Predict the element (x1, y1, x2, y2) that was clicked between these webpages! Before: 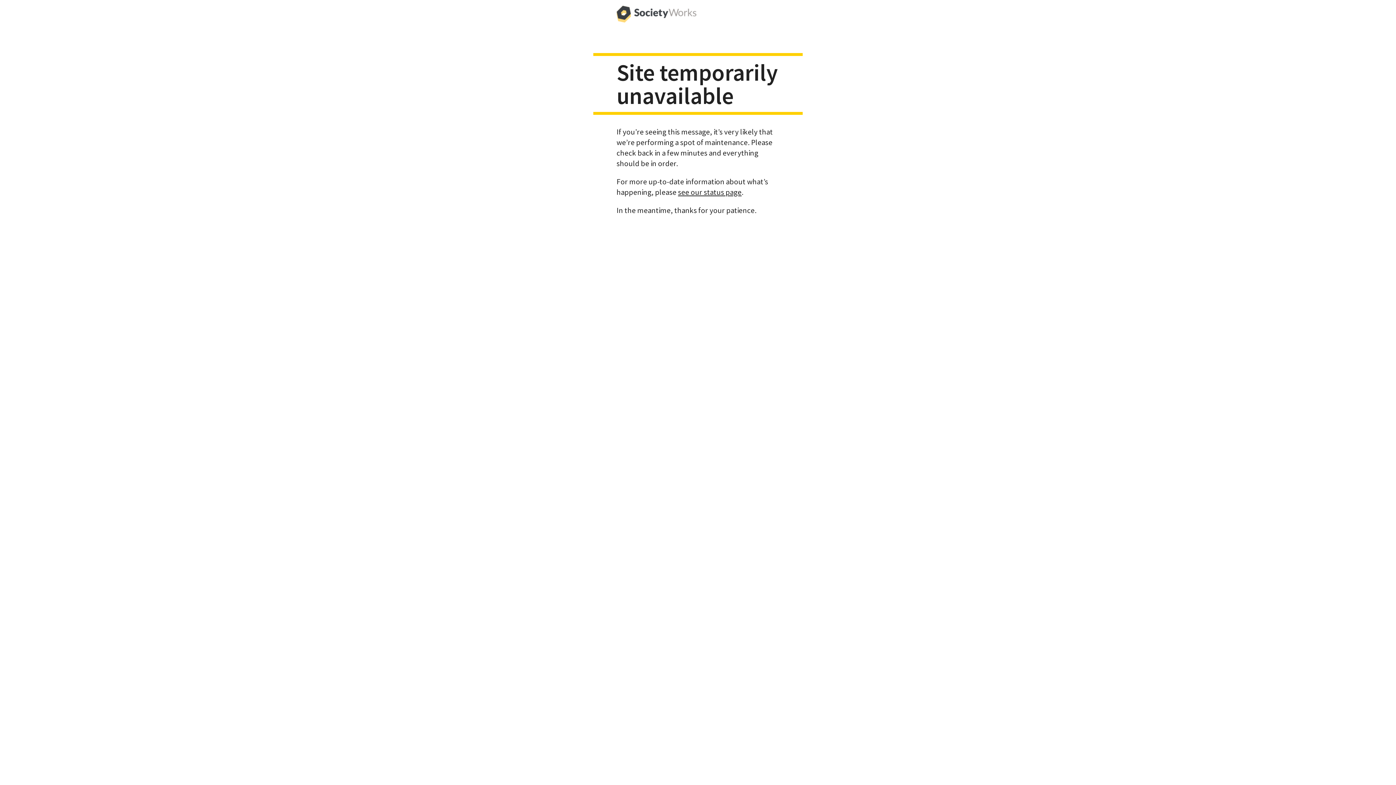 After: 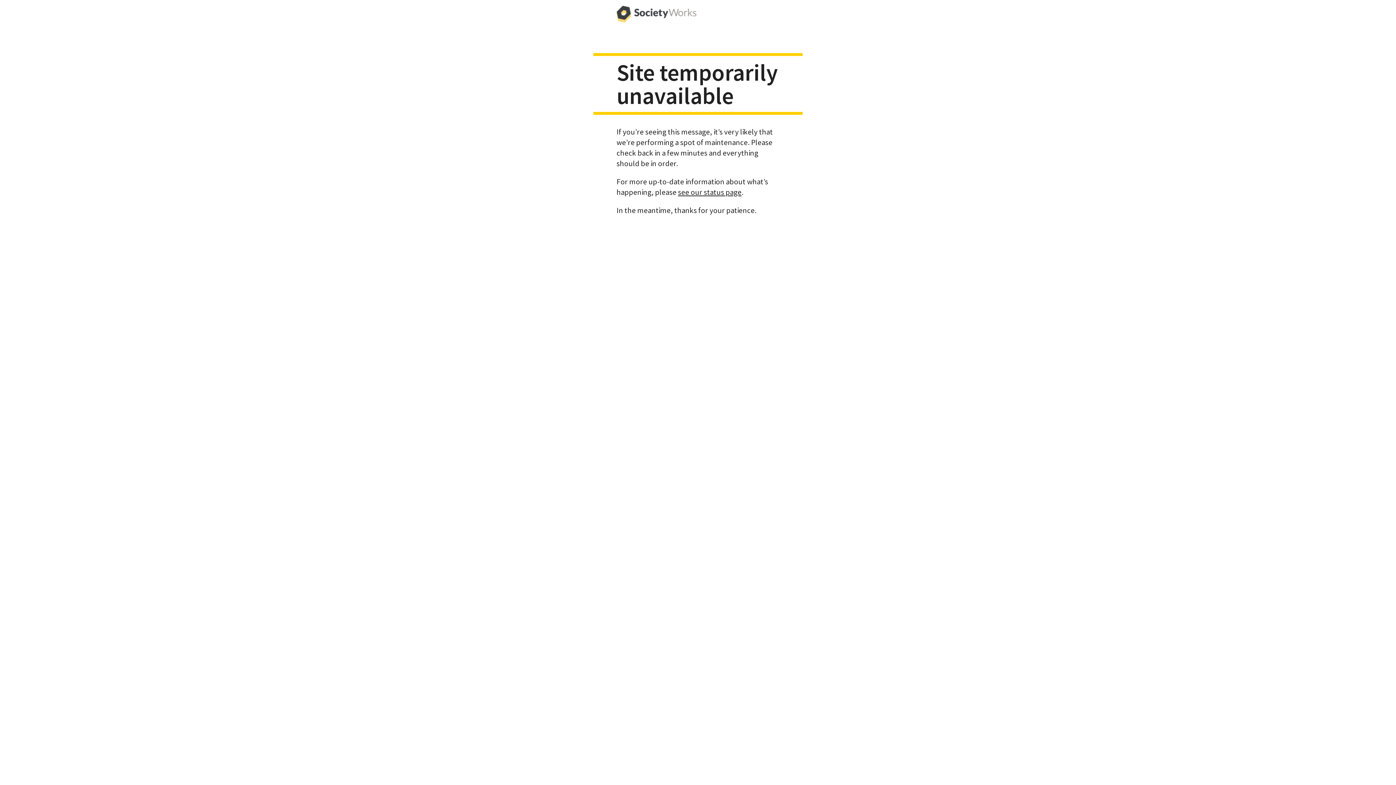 Action: bbox: (616, 0, 696, 29)